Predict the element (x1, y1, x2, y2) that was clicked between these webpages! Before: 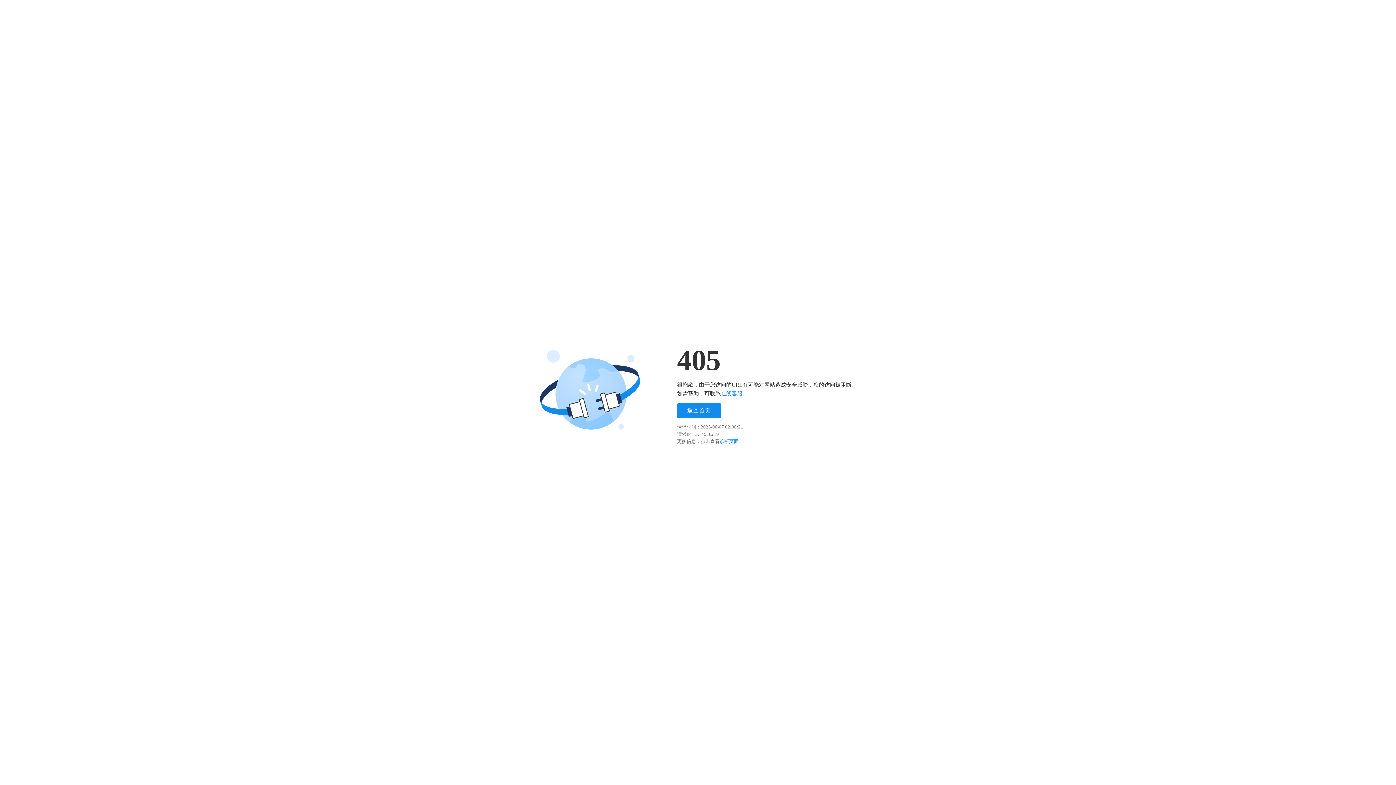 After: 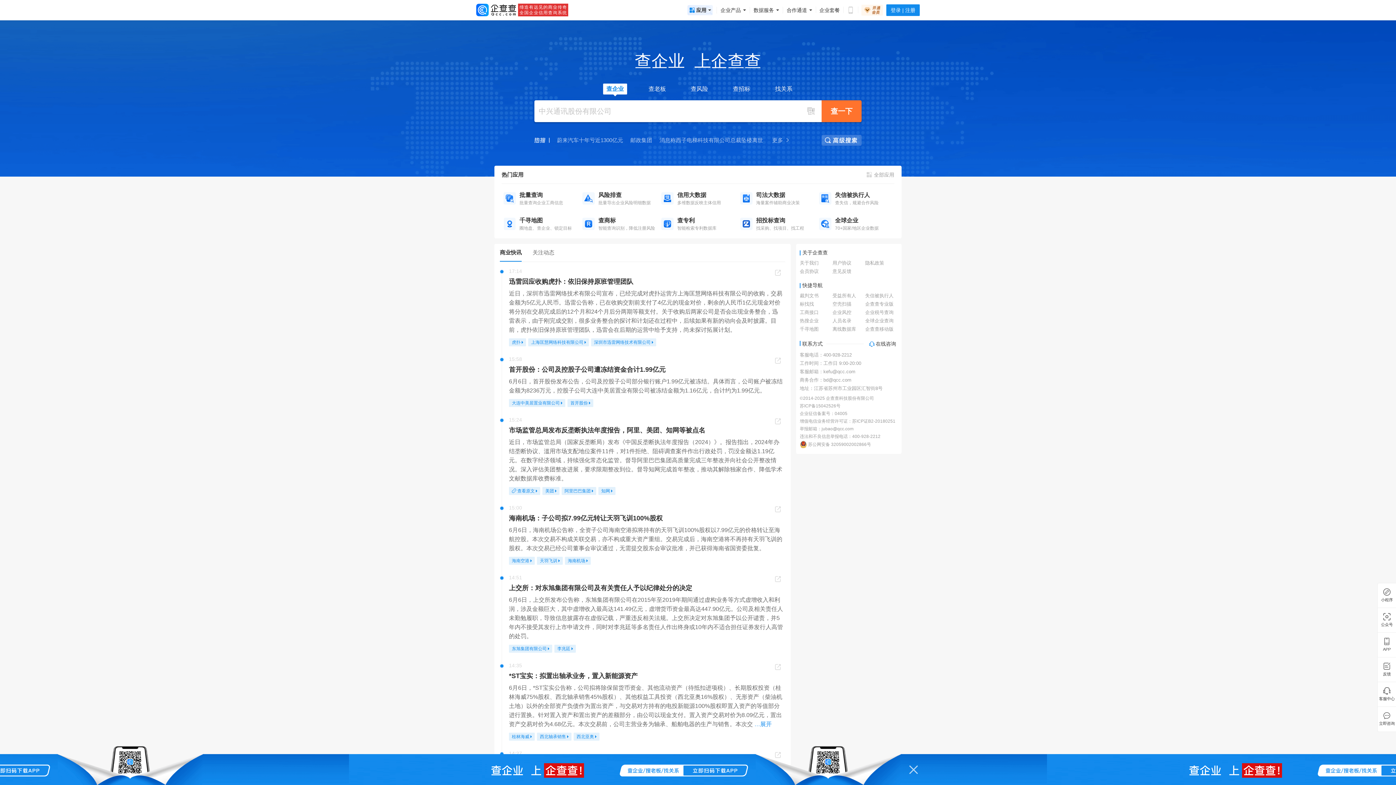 Action: label: 返回首页 bbox: (677, 403, 720, 418)